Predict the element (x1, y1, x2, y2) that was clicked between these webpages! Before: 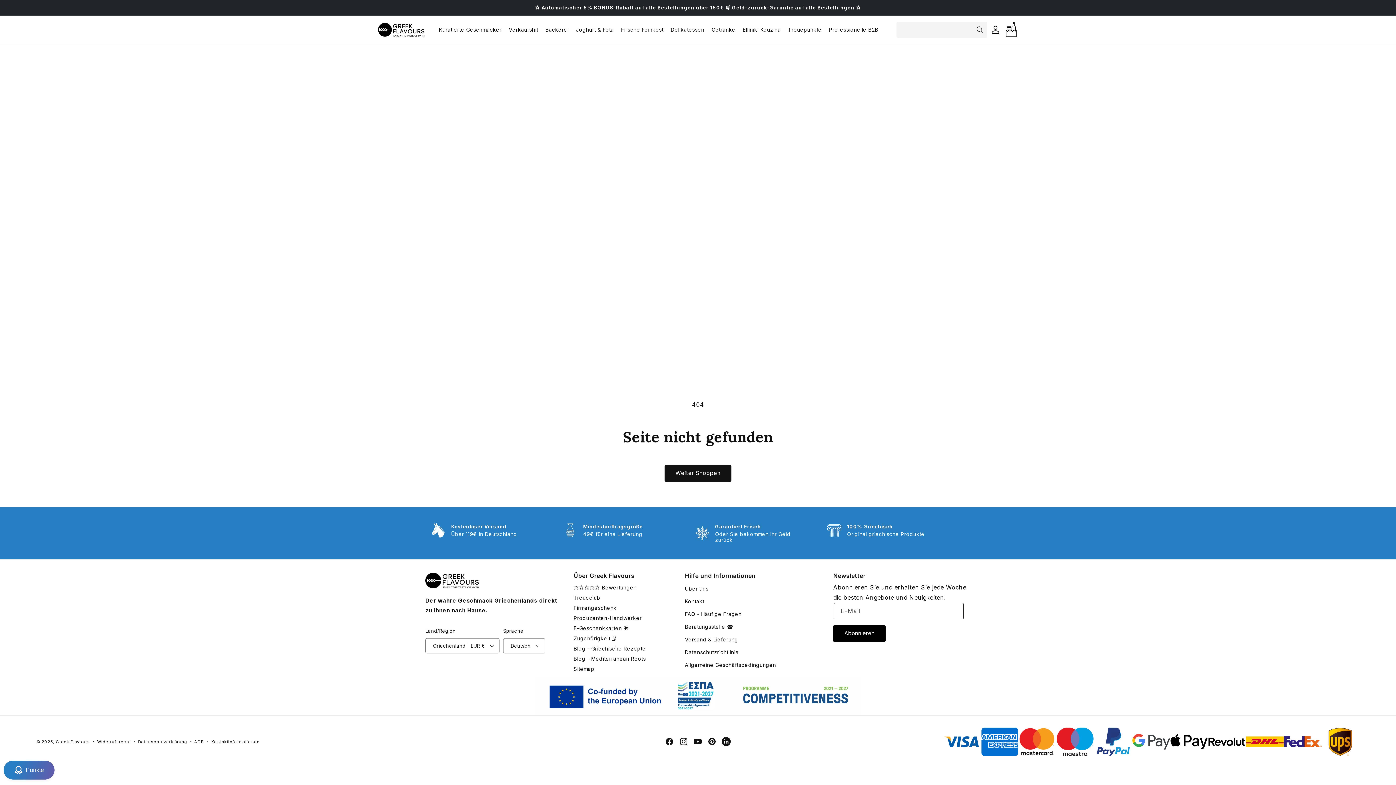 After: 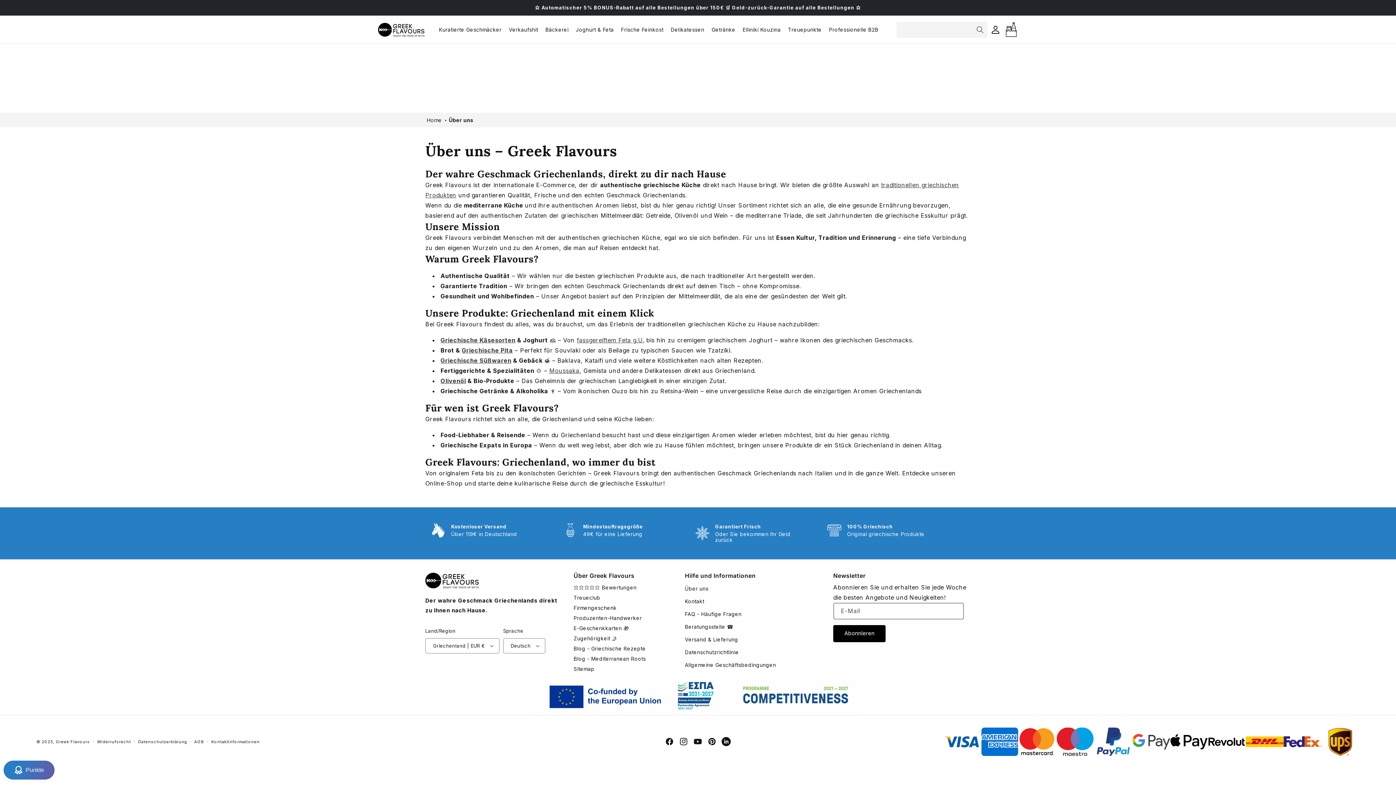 Action: label: Über uns bbox: (685, 582, 822, 595)